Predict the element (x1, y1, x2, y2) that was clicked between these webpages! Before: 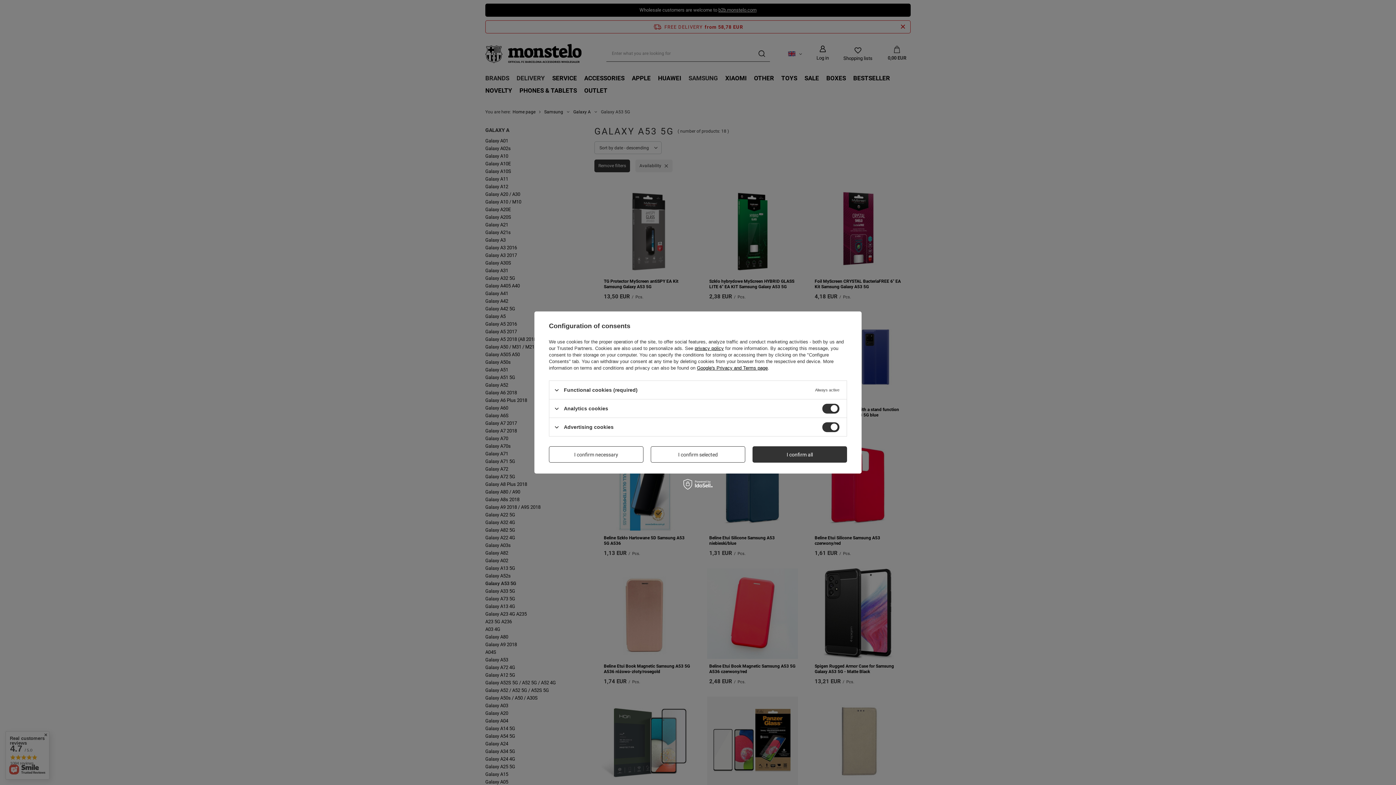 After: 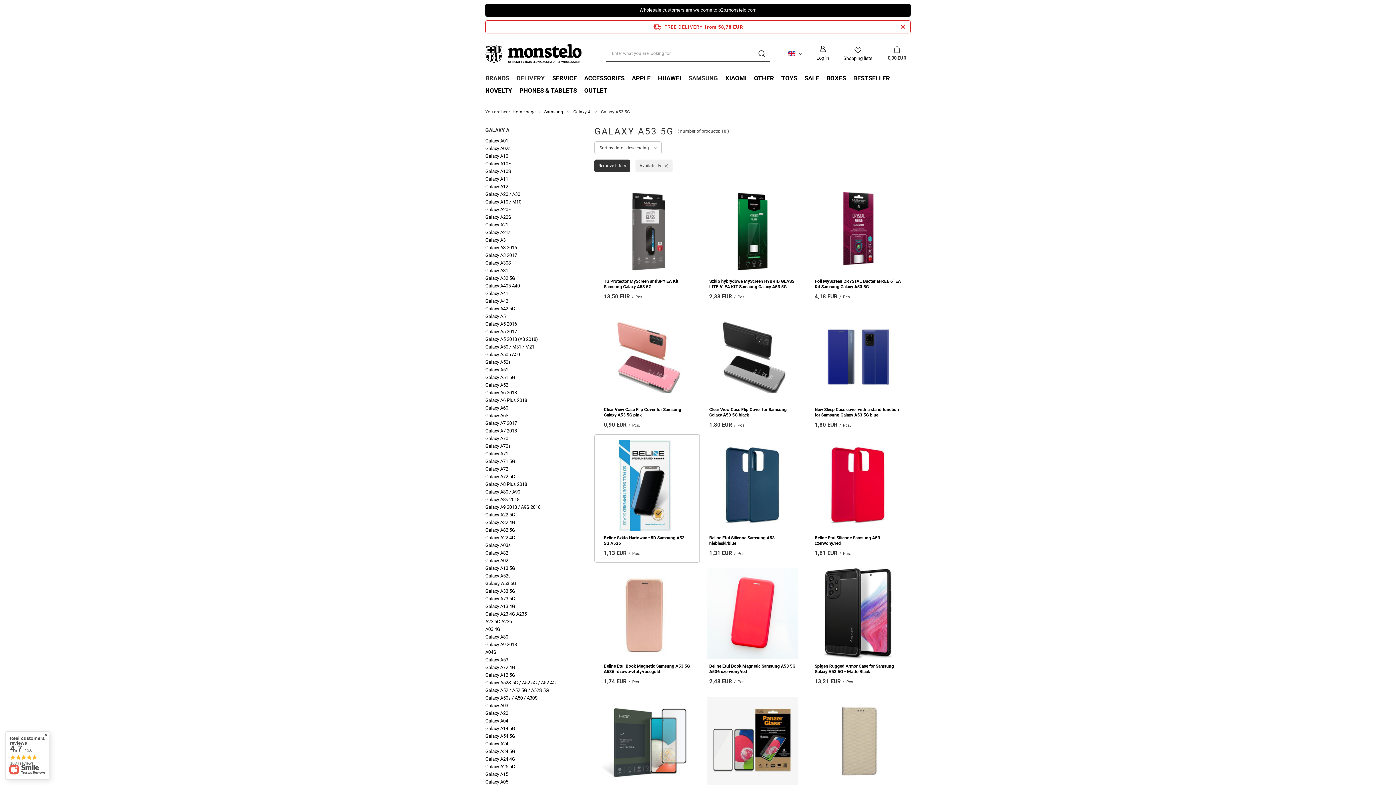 Action: bbox: (650, 446, 745, 462) label: I confirm selected